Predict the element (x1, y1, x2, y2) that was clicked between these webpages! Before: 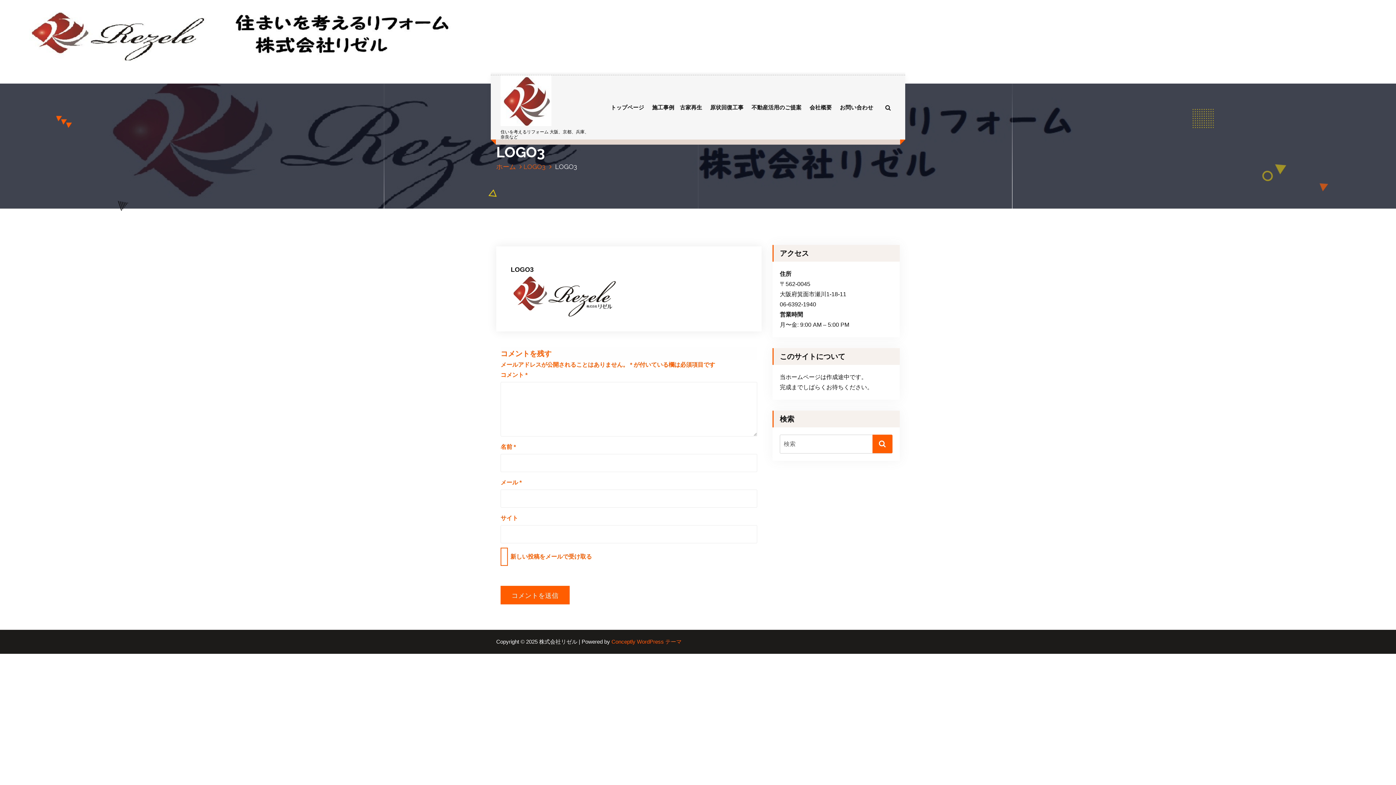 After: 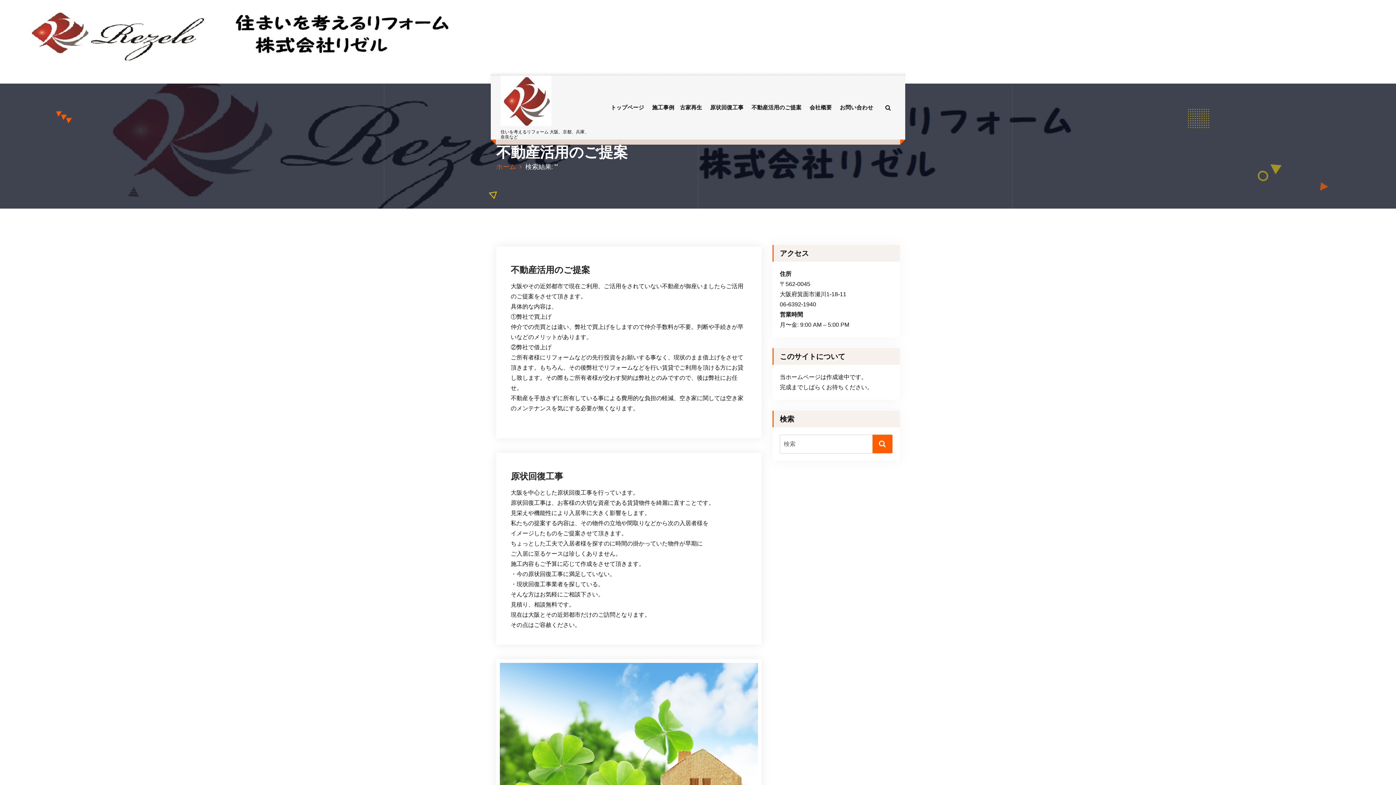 Action: bbox: (872, 435, 892, 453)